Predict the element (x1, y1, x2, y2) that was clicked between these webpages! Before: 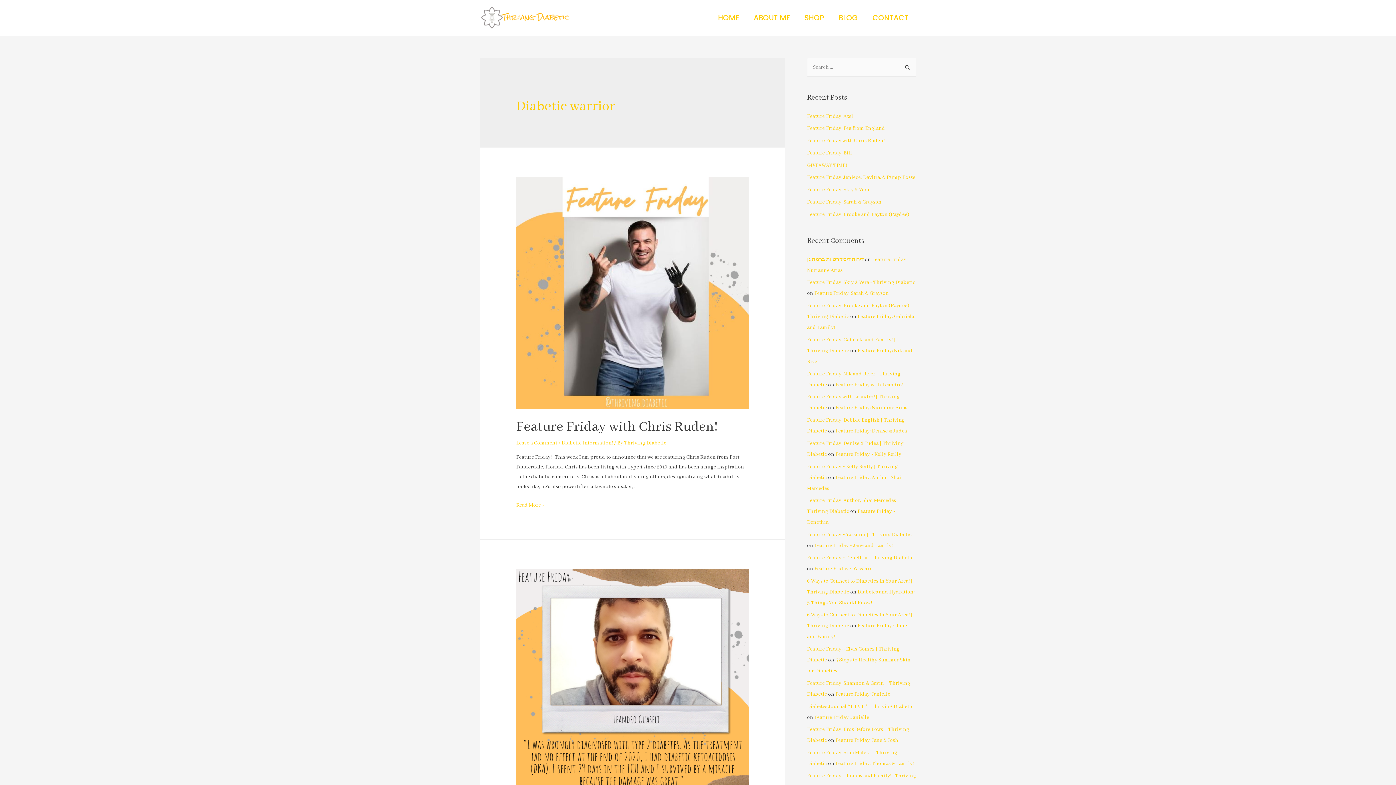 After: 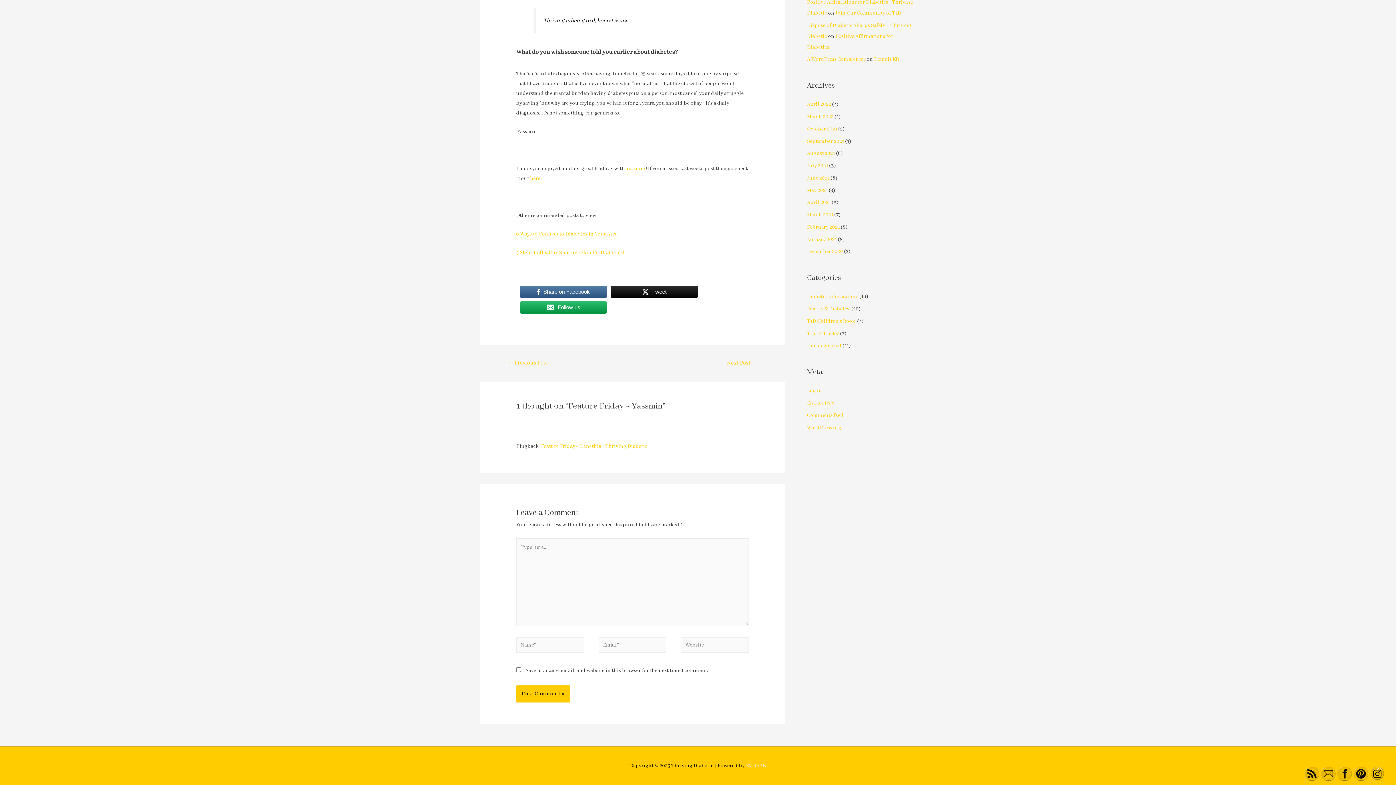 Action: label: Feature Friday ~ Yassmin bbox: (814, 565, 873, 572)